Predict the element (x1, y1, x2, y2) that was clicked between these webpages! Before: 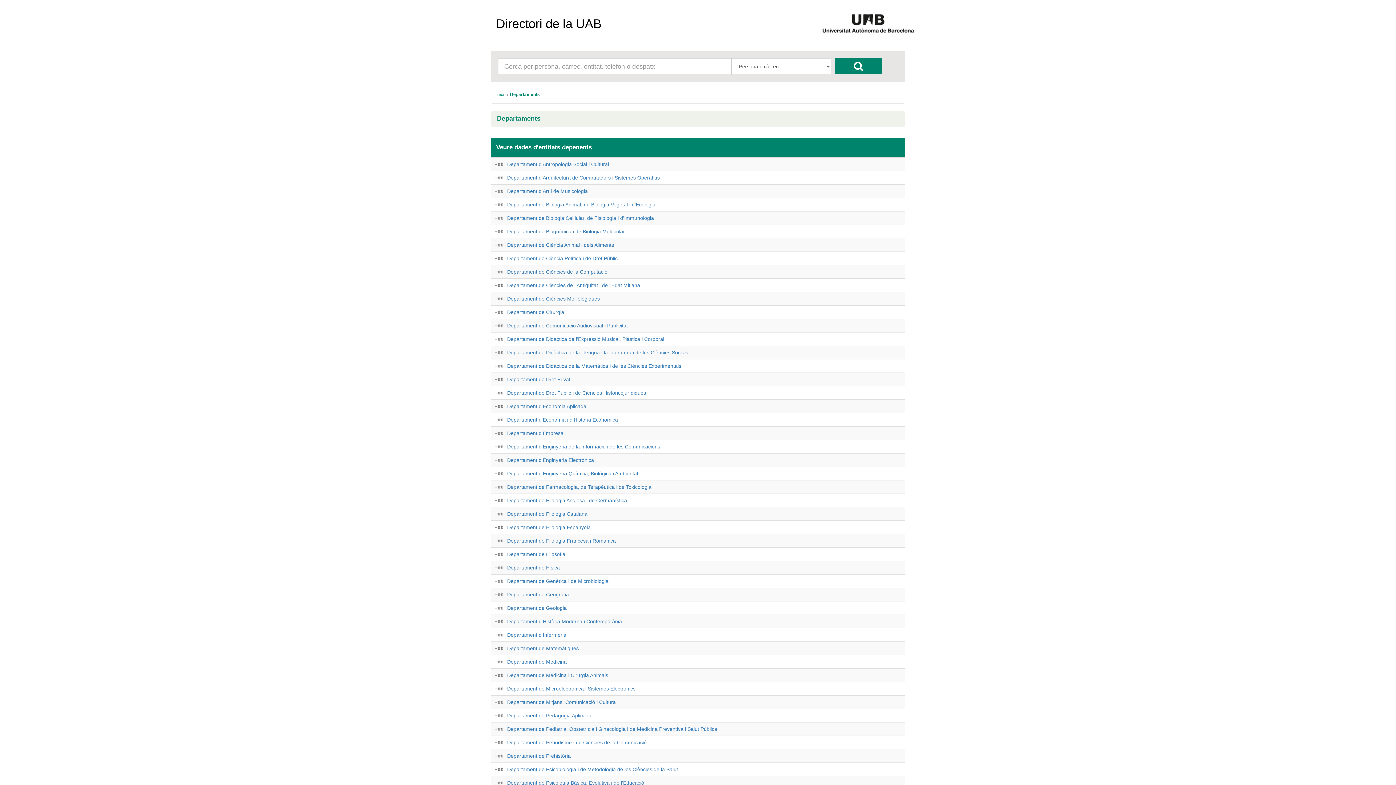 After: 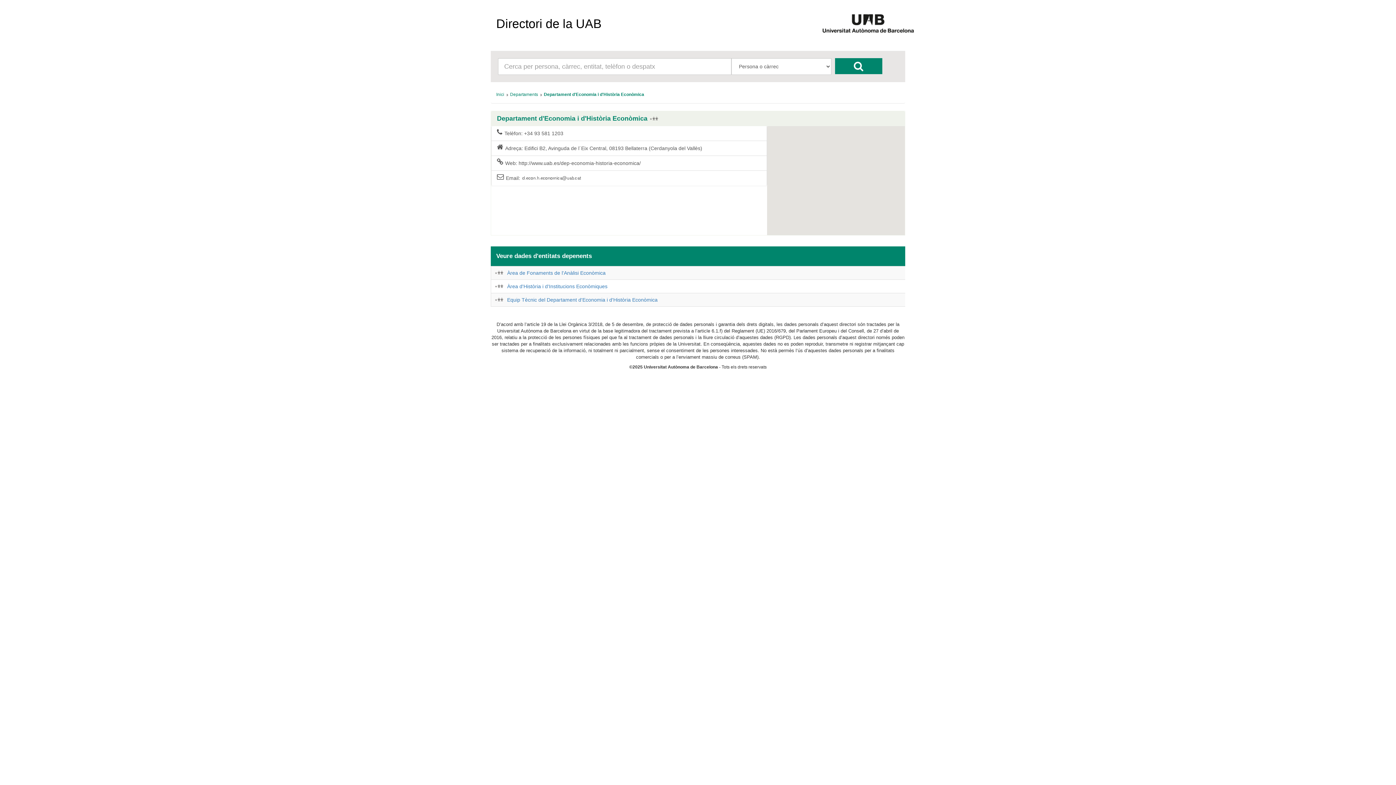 Action: bbox: (507, 417, 618, 422) label: Departament d'Economia i d'Història Econòmica